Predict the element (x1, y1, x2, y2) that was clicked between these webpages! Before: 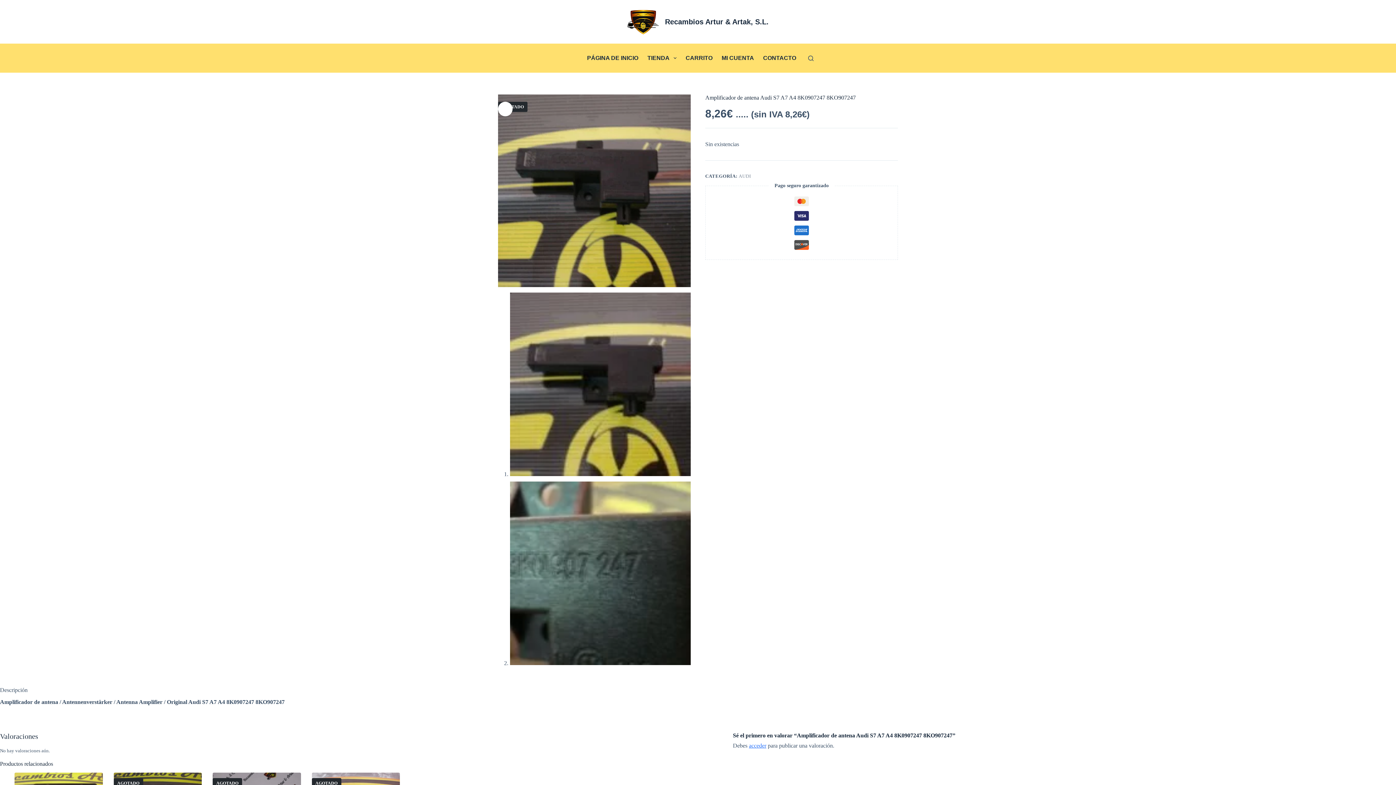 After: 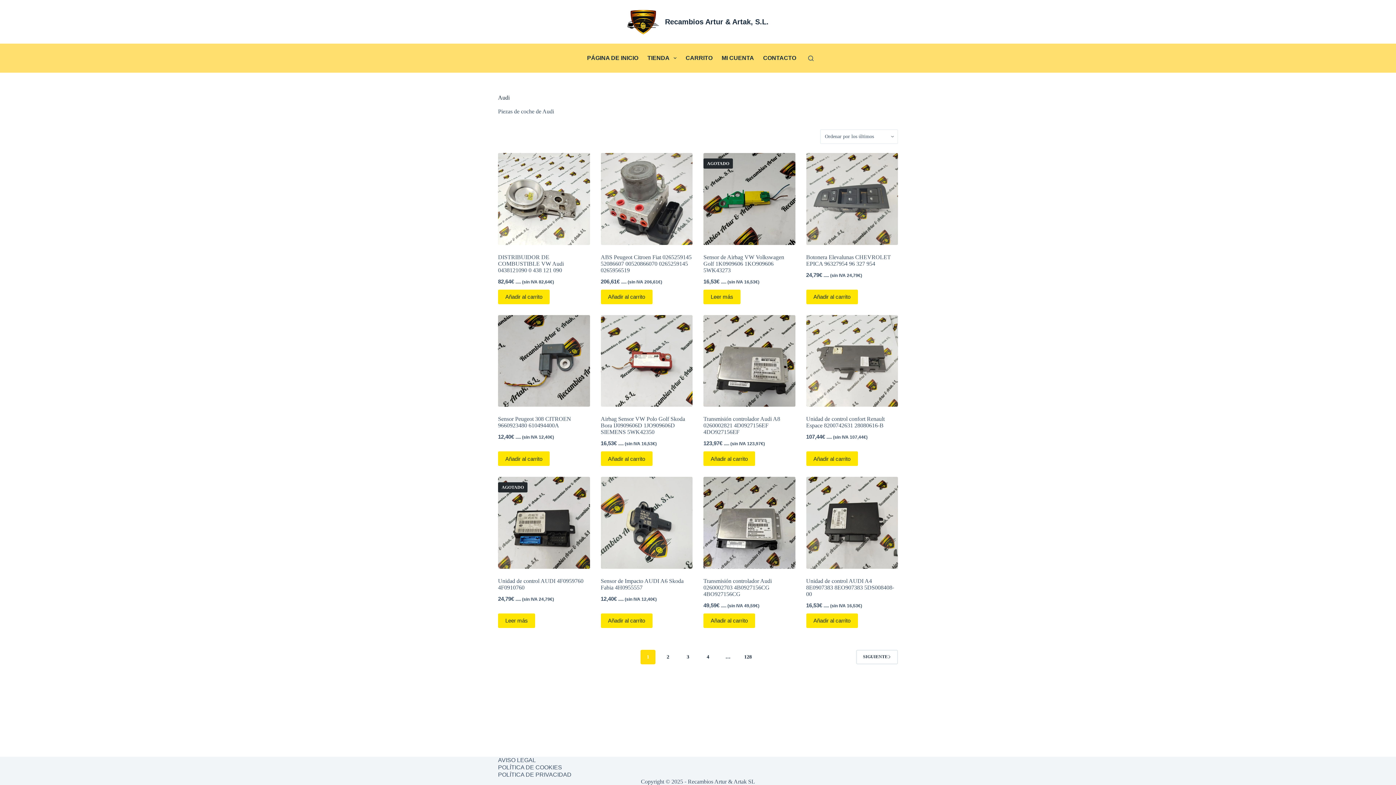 Action: bbox: (738, 173, 751, 178) label: AUDI